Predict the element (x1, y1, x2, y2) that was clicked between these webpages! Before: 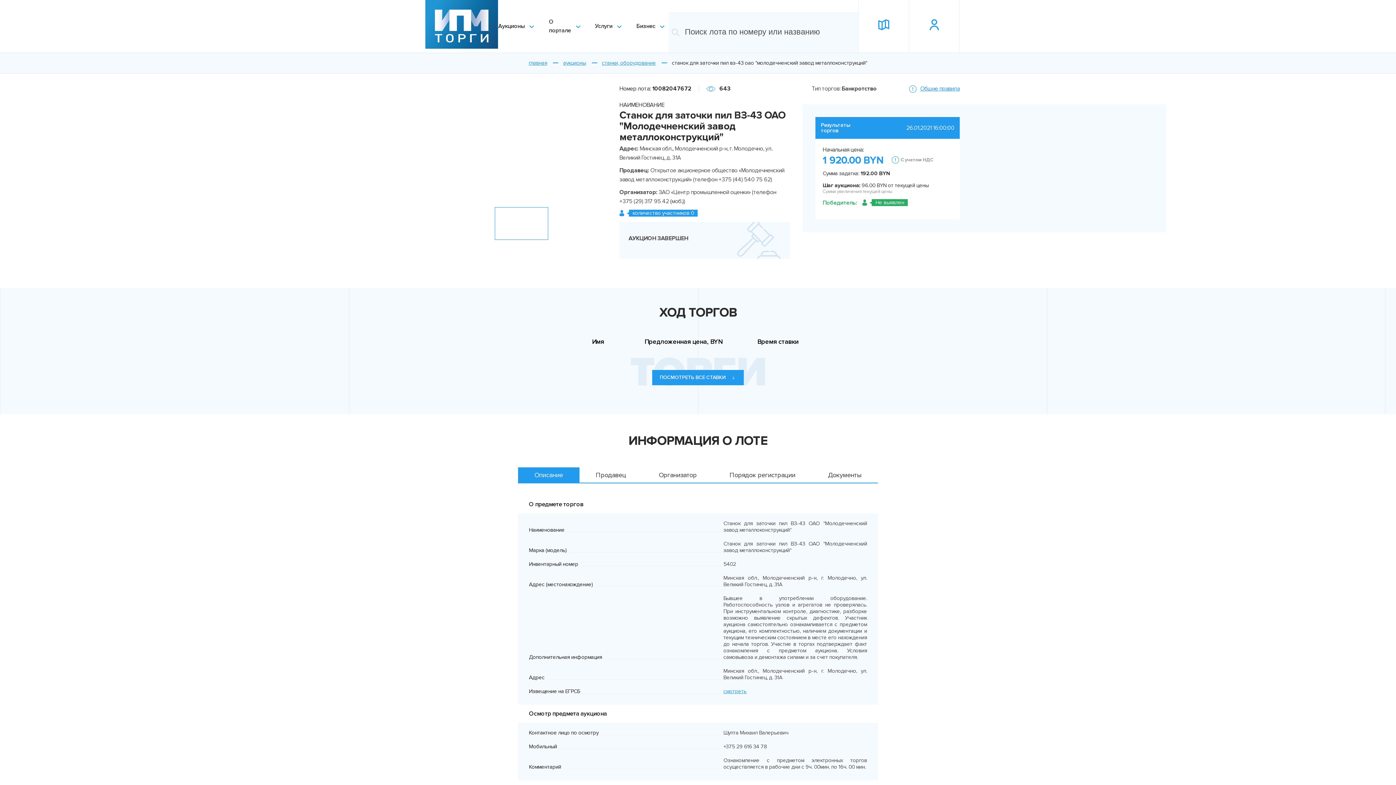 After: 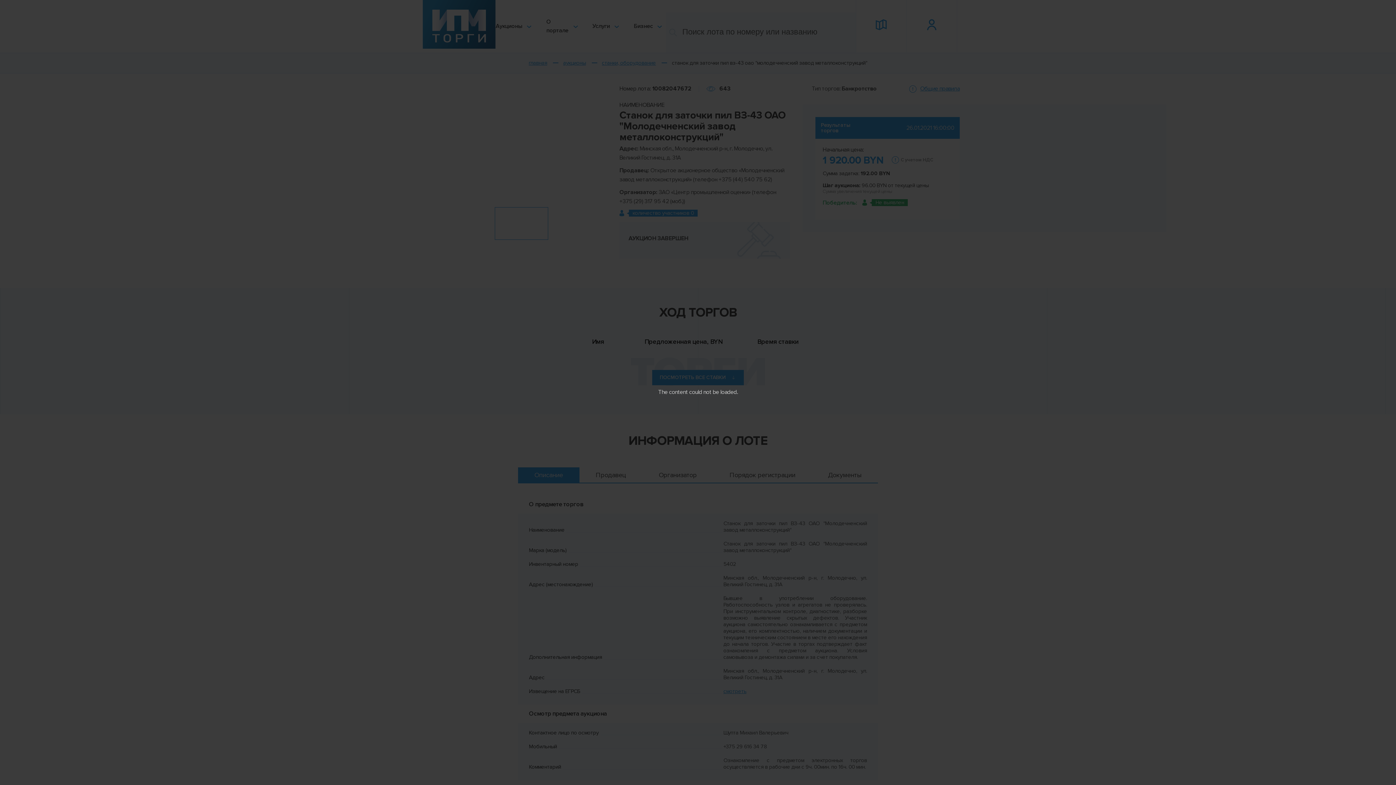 Action: bbox: (909, -2, 960, 52)